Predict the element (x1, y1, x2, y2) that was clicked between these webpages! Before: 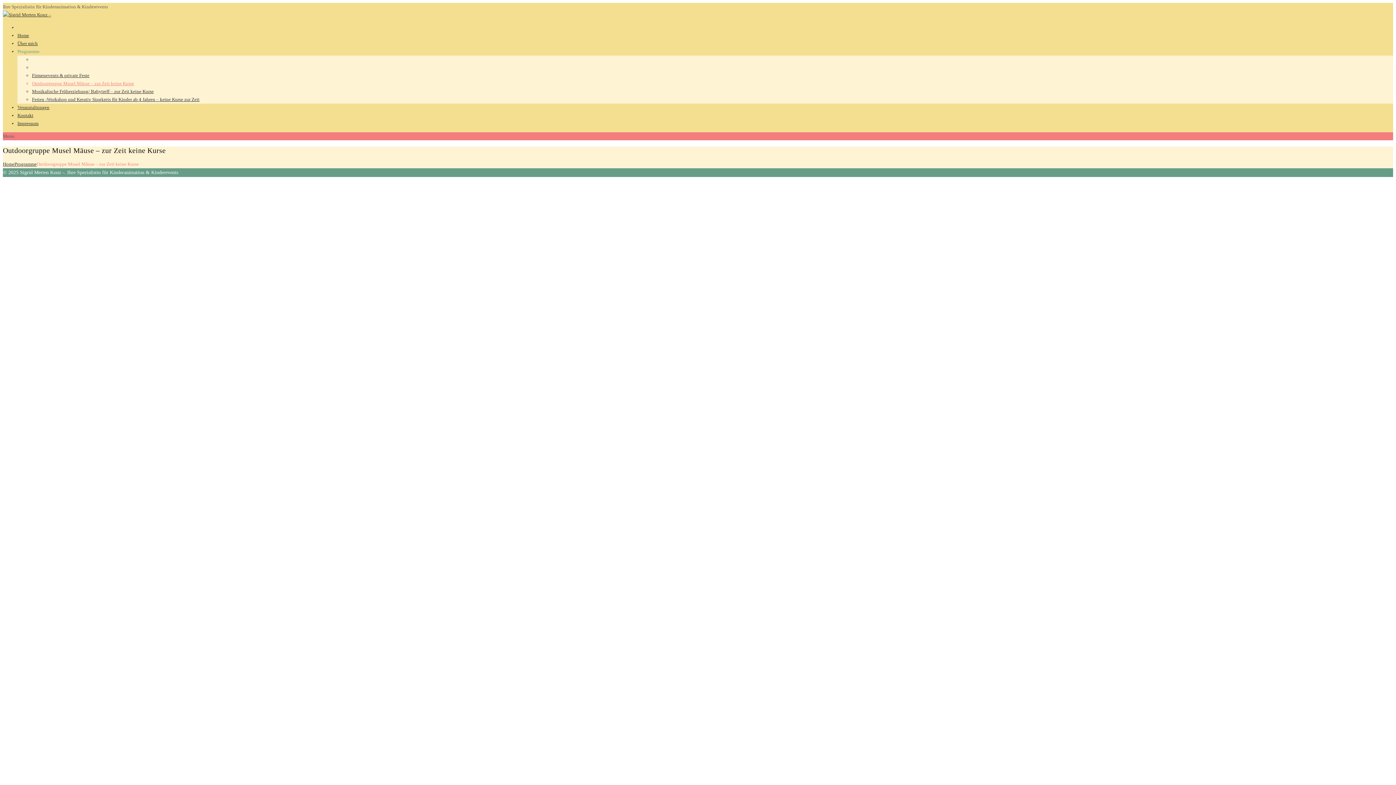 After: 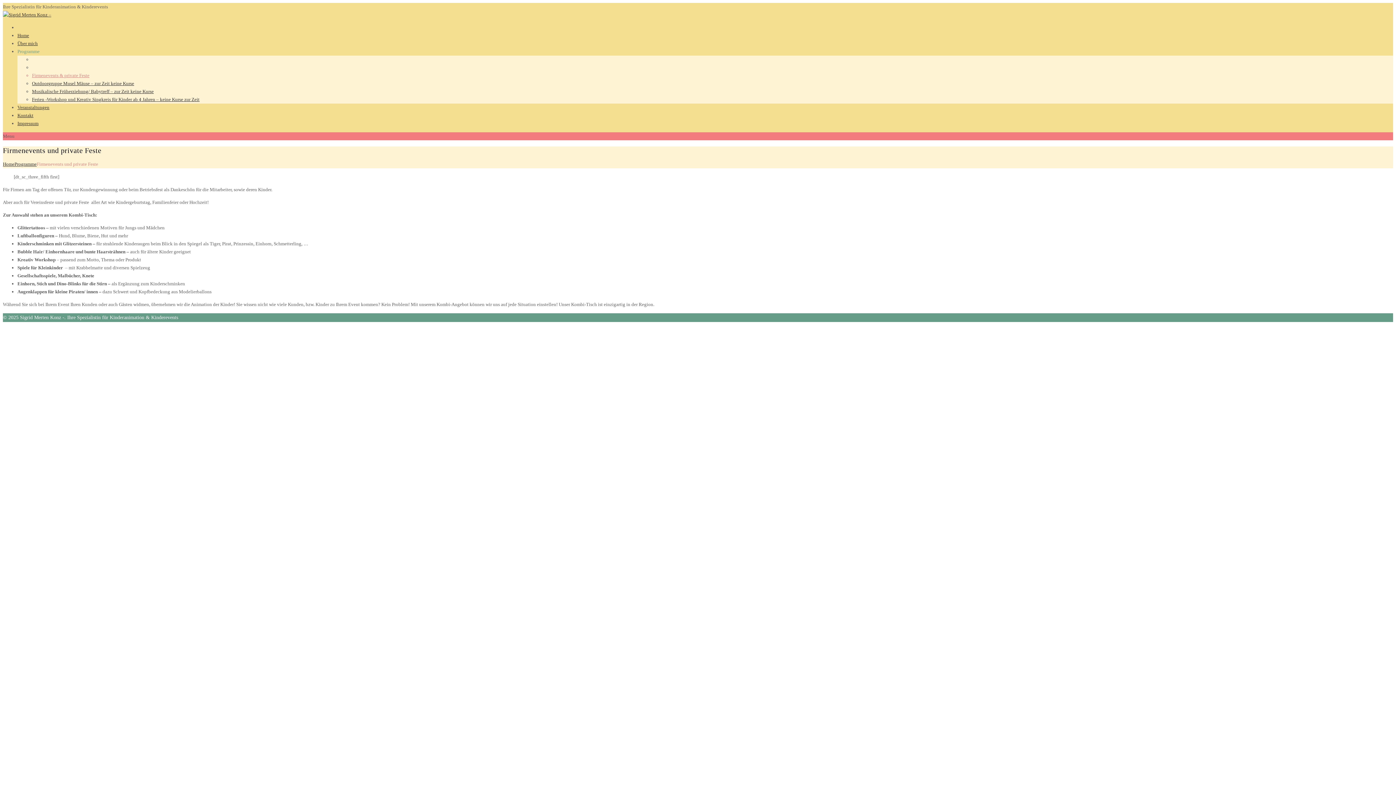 Action: label: Firmenevents & private Feste bbox: (32, 72, 89, 78)